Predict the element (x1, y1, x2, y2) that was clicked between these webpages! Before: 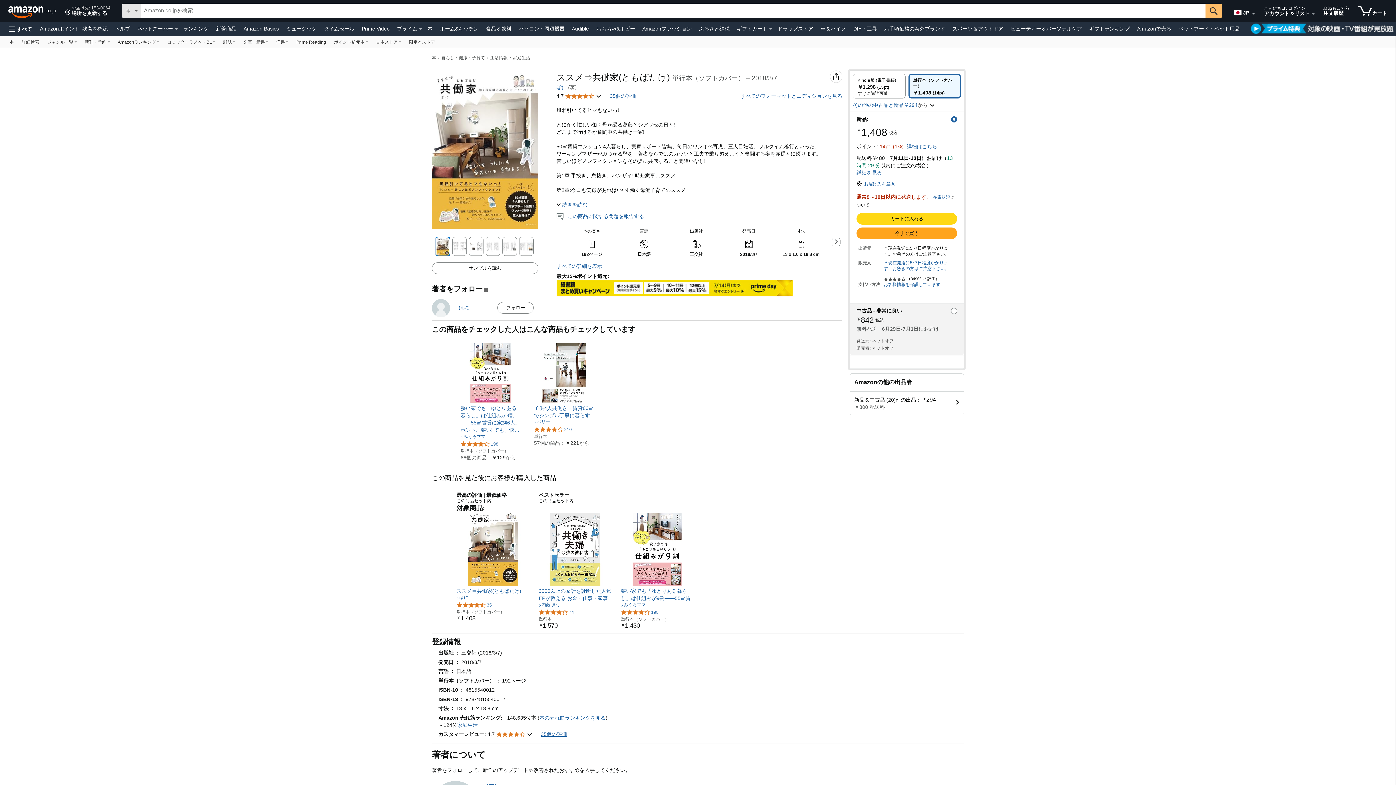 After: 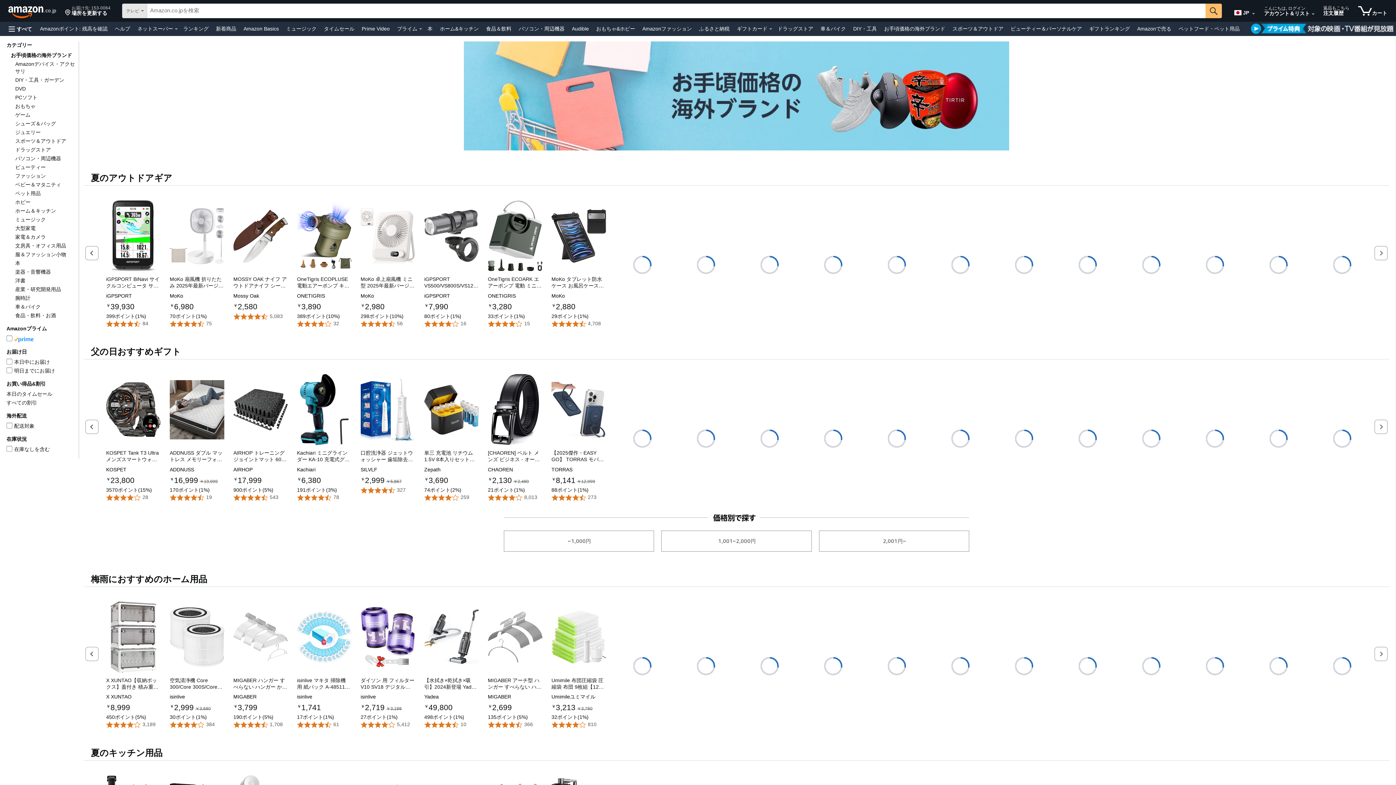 Action: label: お手頃価格の海外ブランド bbox: (882, 23, 947, 33)